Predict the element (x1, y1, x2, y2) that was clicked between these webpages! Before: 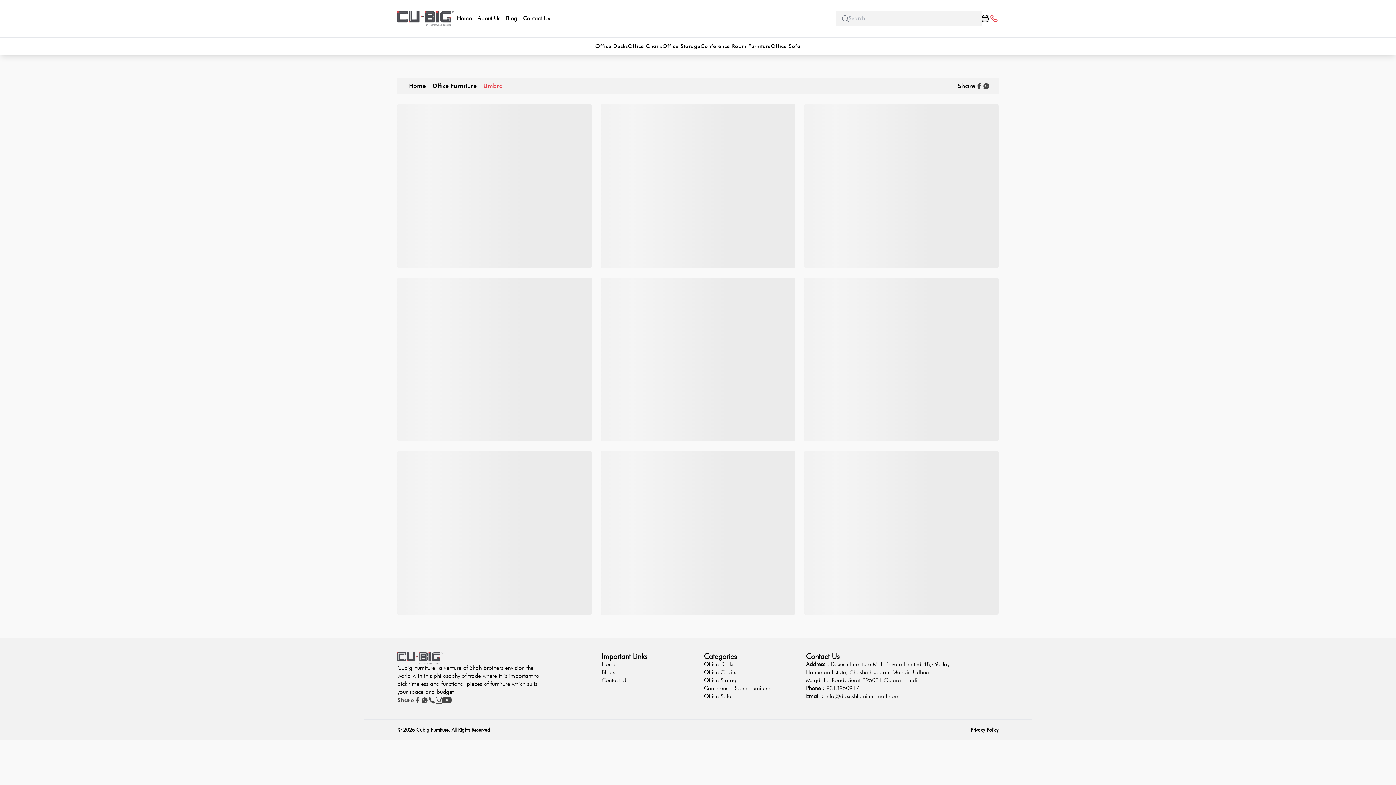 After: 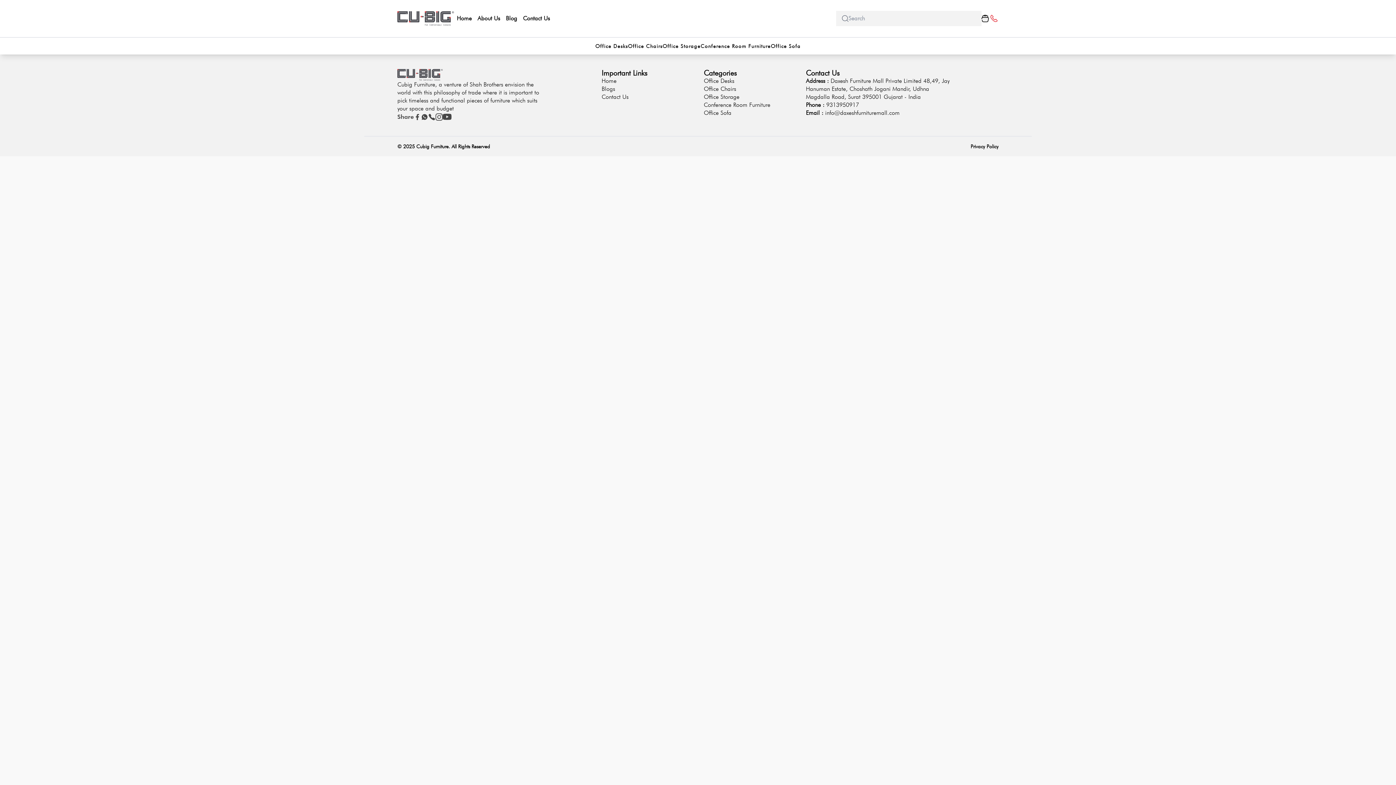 Action: label: umbra bbox: (481, 82, 507, 90)